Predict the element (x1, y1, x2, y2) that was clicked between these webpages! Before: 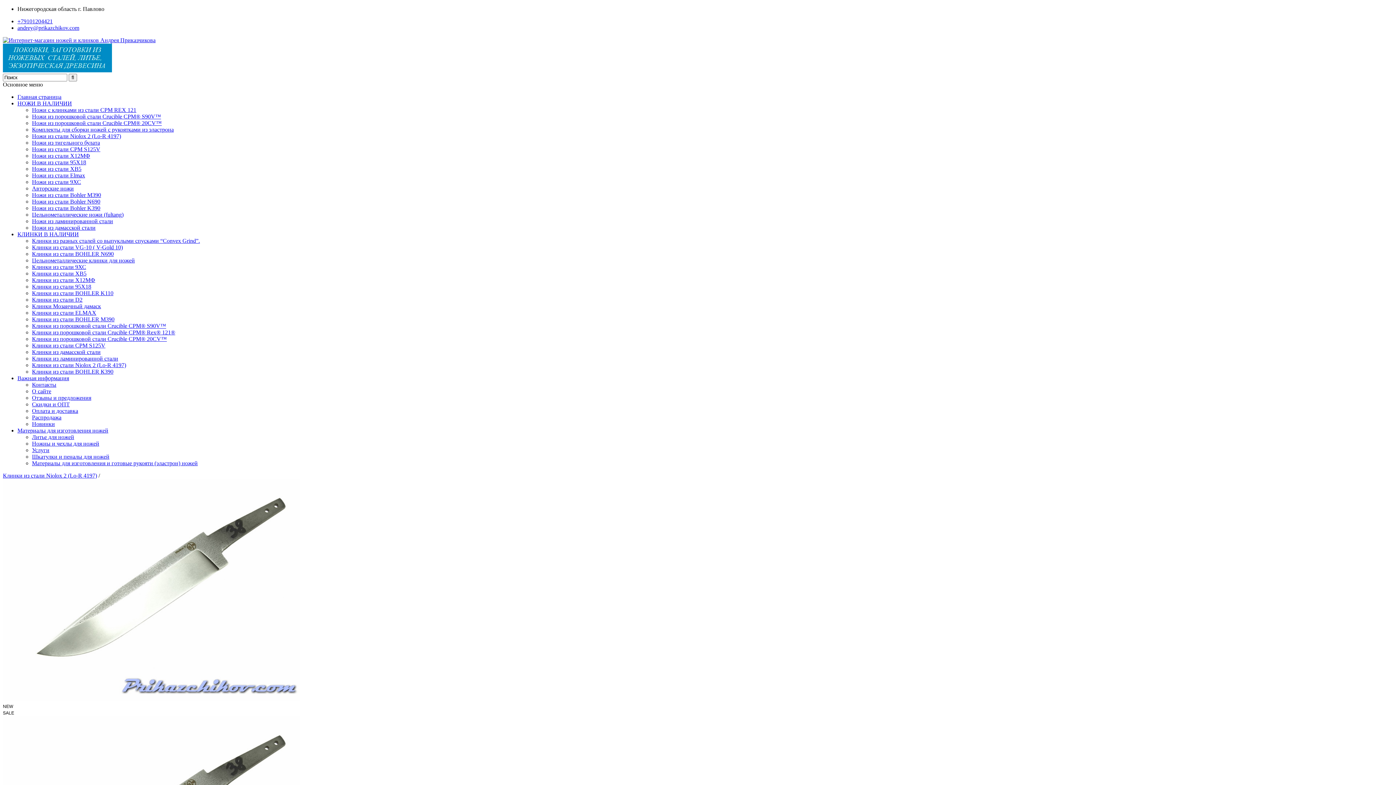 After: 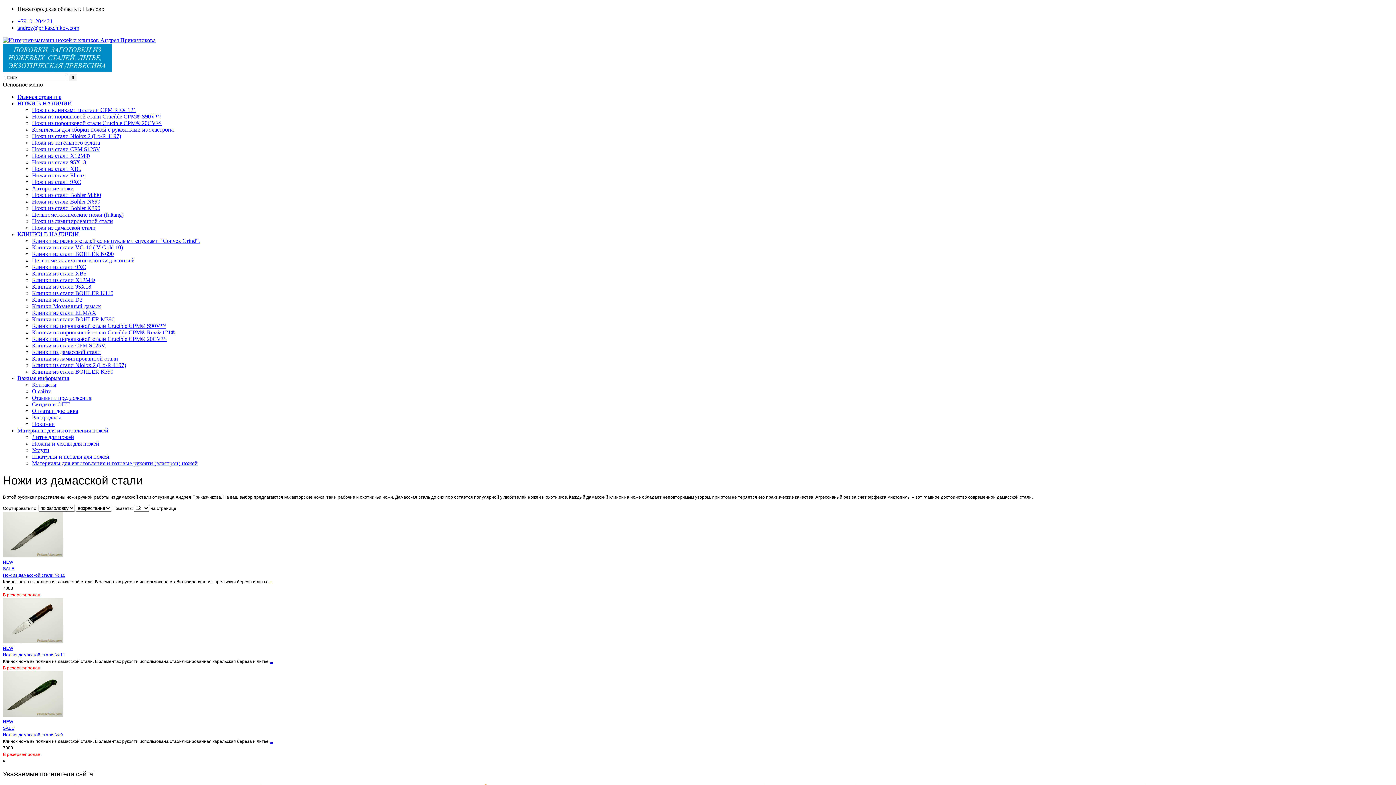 Action: label: Ножи из дамасской стали bbox: (32, 224, 95, 231)